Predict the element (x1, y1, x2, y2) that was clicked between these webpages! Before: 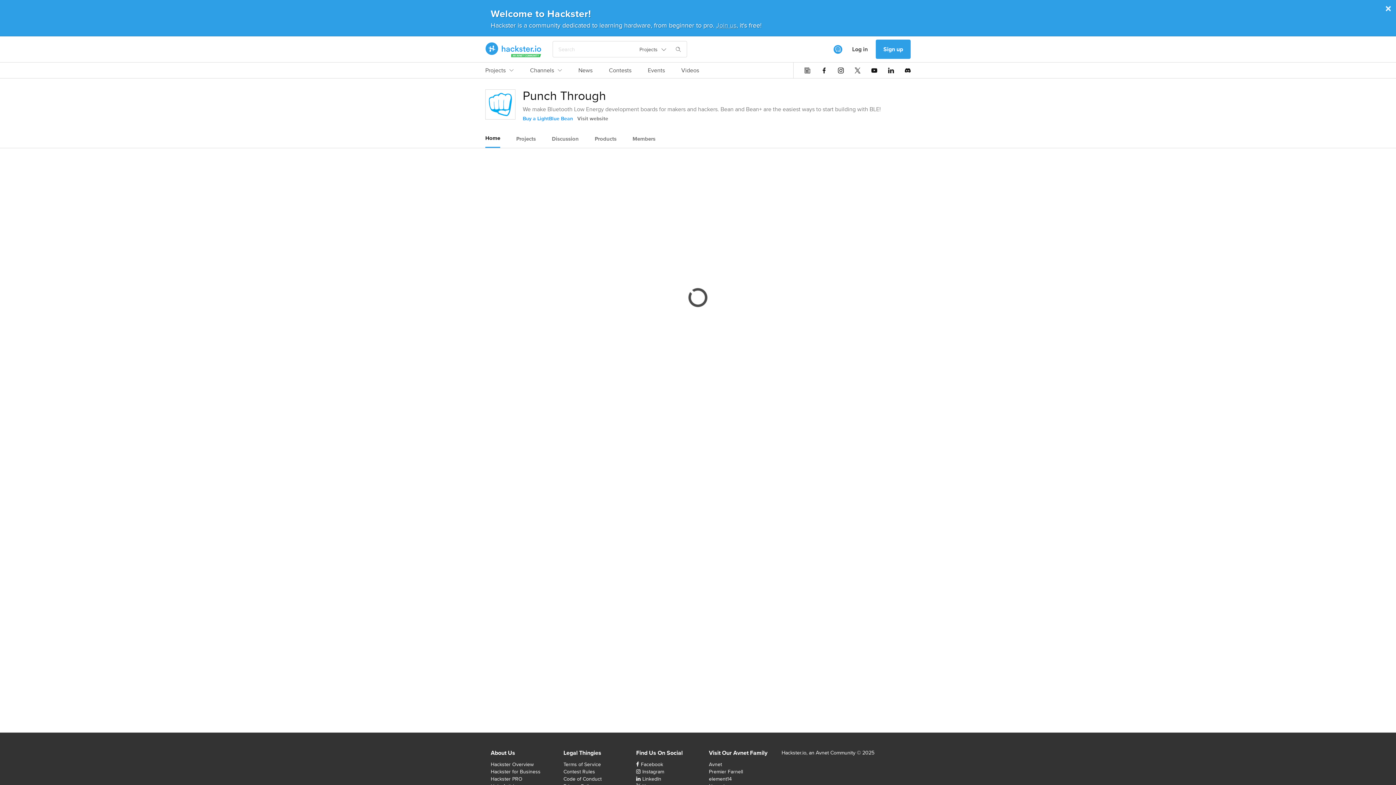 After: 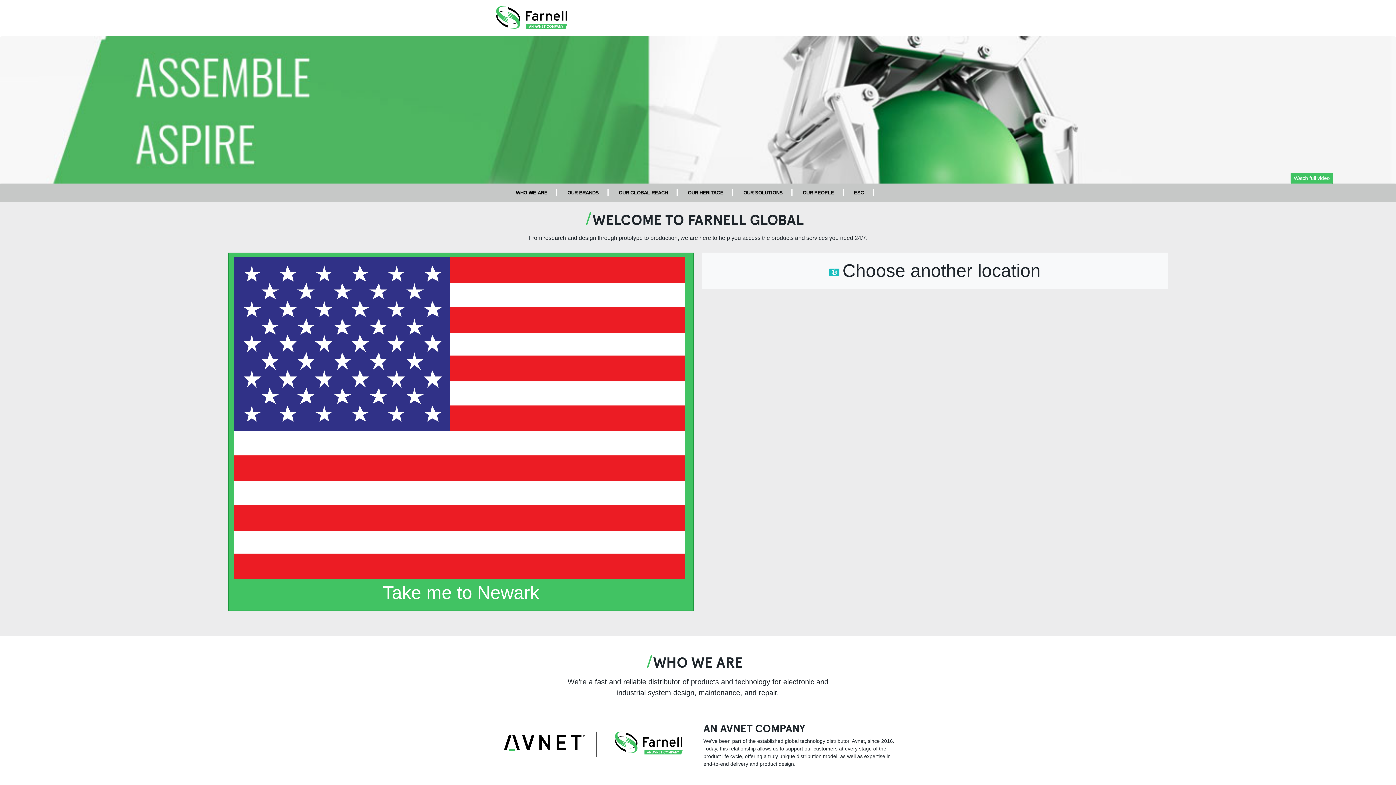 Action: bbox: (709, 768, 743, 775) label: Premier Farnell